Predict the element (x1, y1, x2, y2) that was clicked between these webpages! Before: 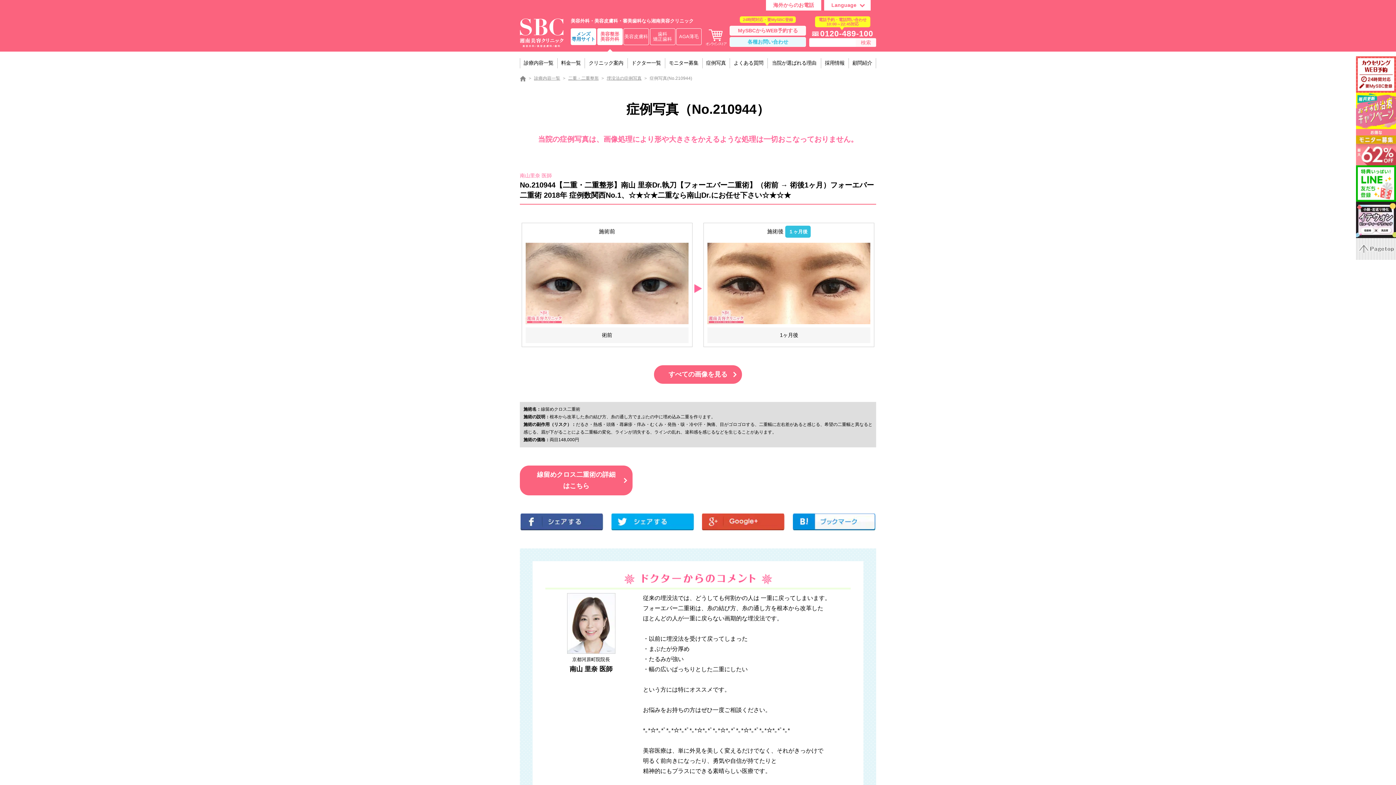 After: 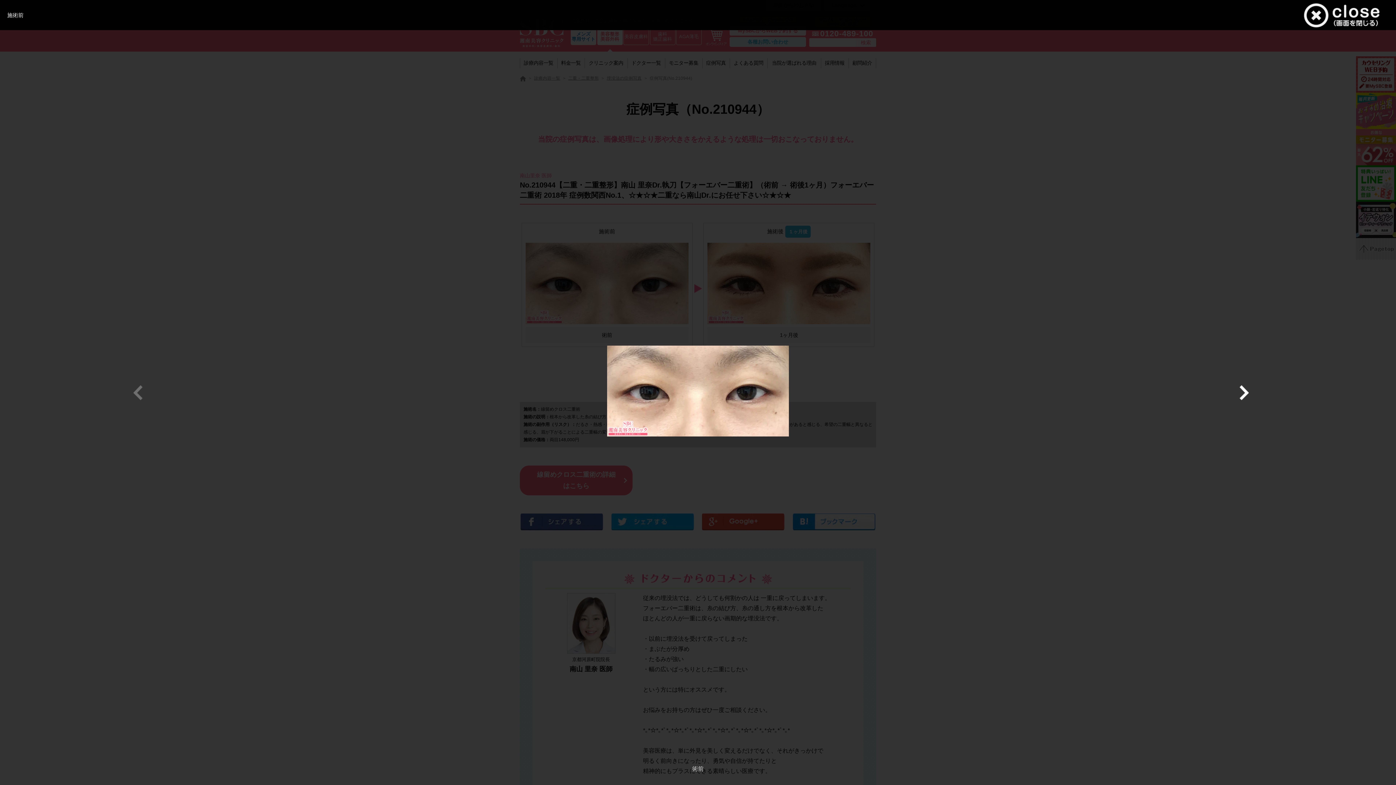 Action: bbox: (525, 280, 688, 286)